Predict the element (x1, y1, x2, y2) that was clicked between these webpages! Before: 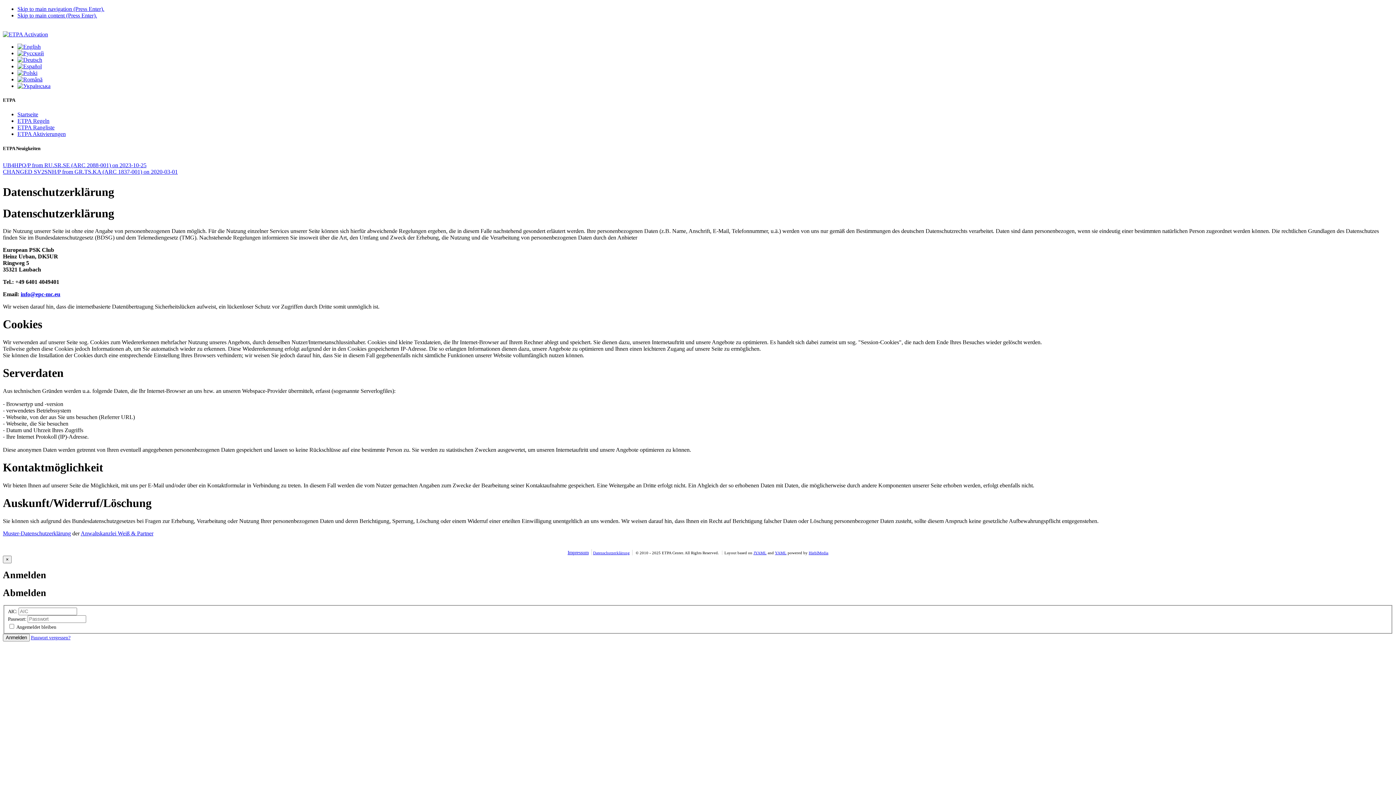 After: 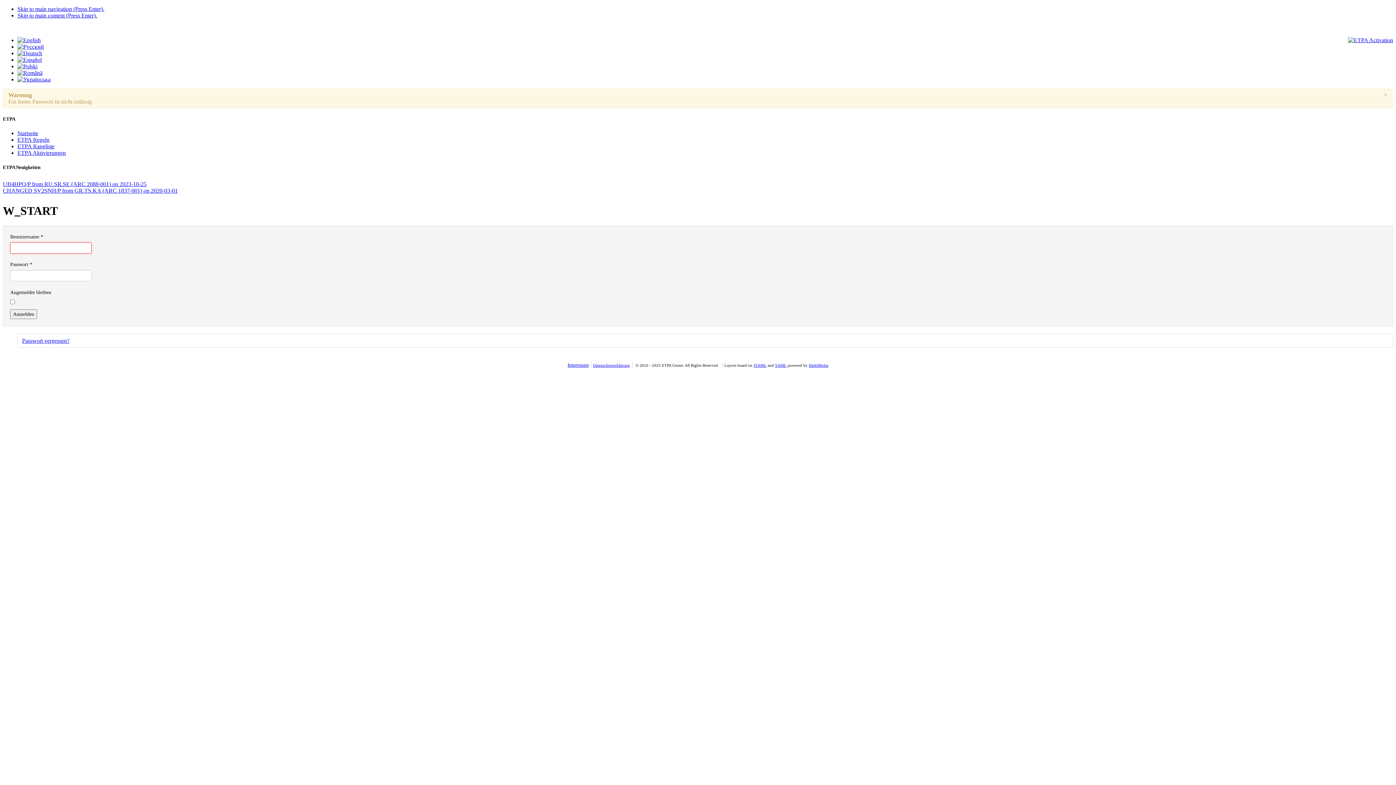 Action: bbox: (2, 634, 29, 641) label: Anmelden